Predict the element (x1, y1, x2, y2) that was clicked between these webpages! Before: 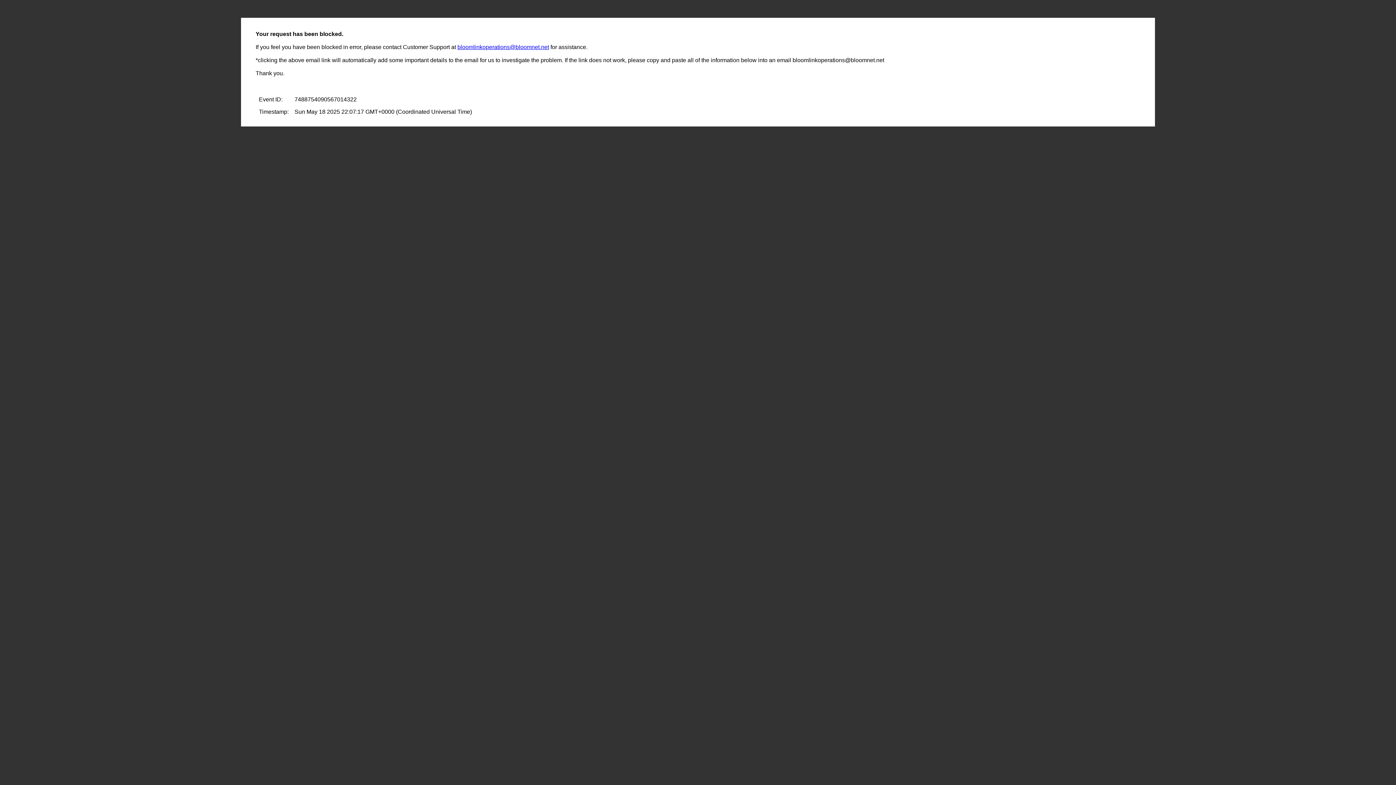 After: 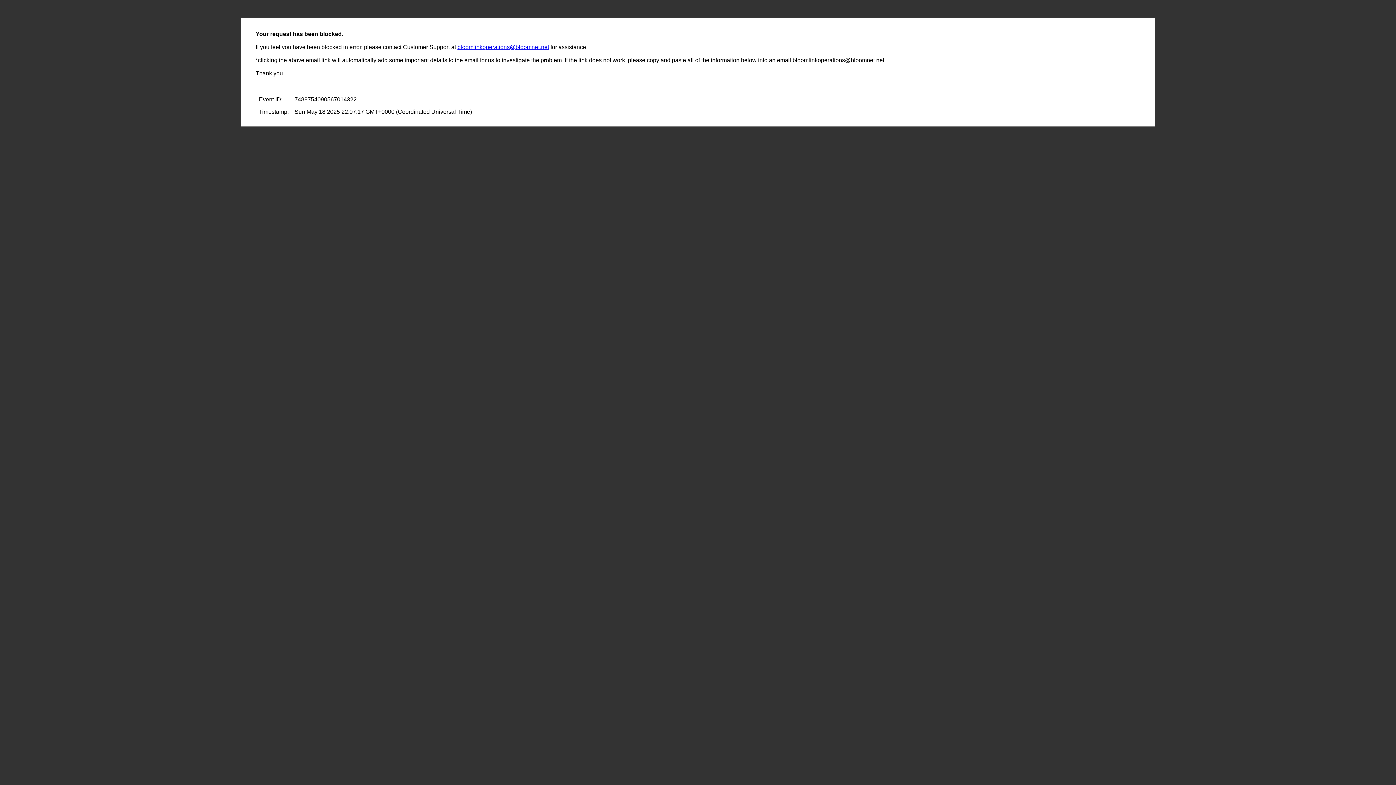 Action: bbox: (457, 44, 549, 50) label: bloomlinkoperations@bloomnet.net